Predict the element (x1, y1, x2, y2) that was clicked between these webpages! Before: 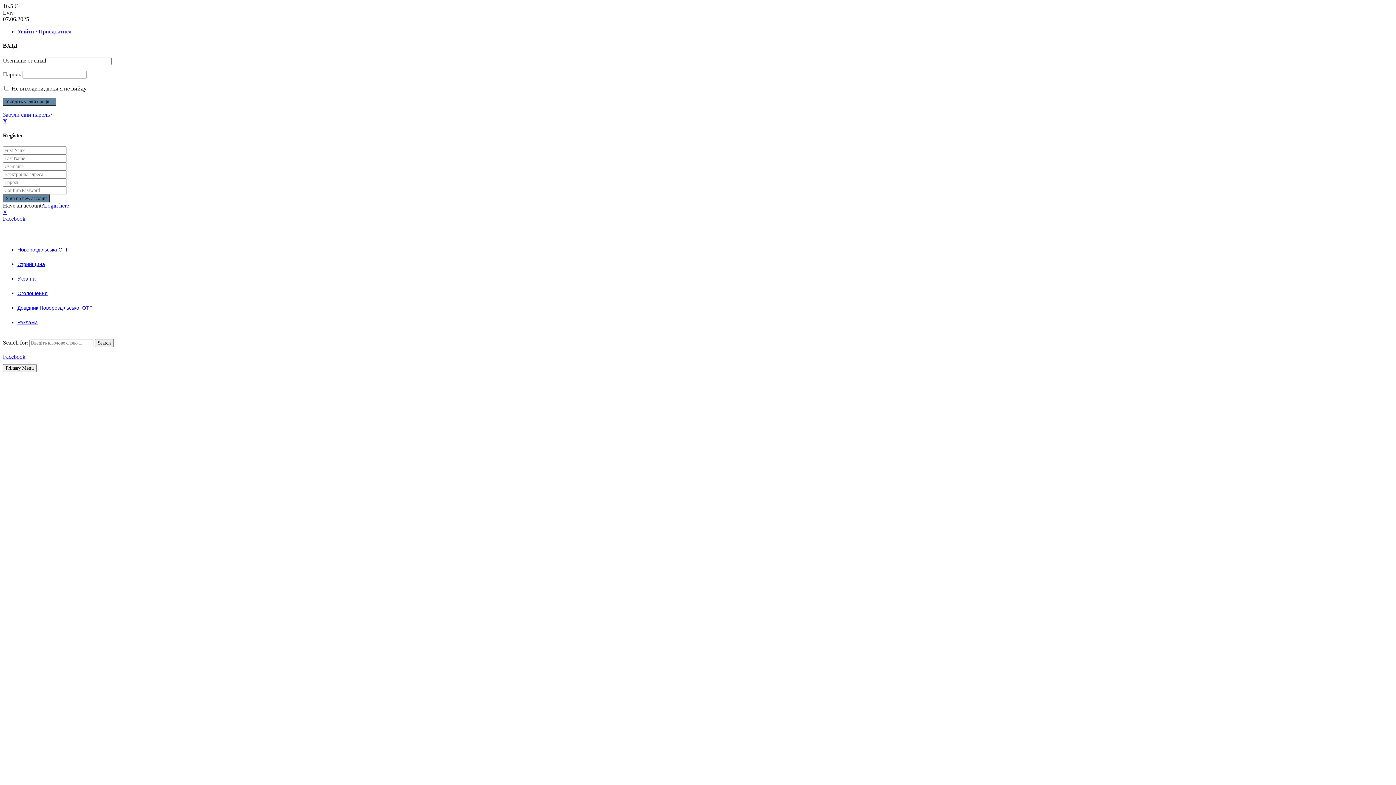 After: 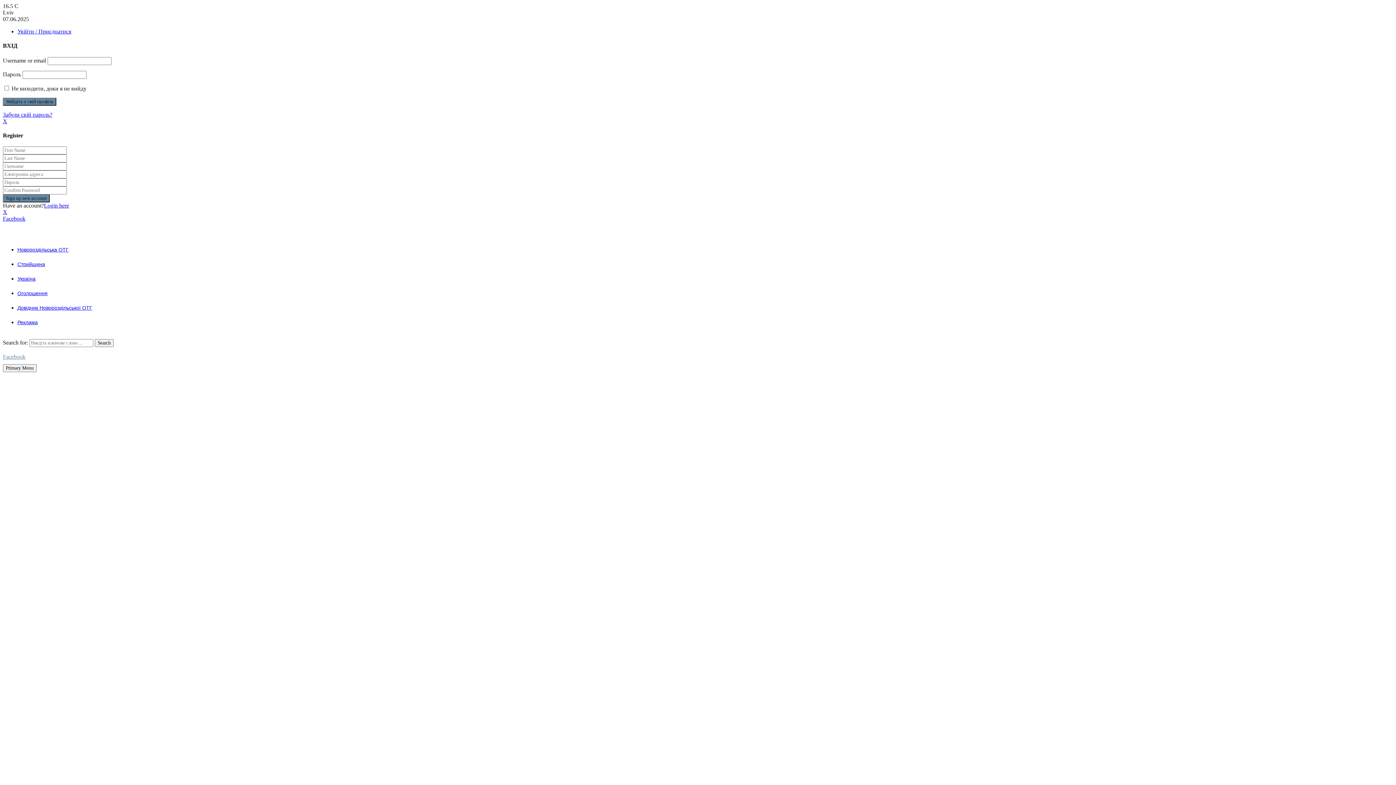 Action: label: Facebook bbox: (2, 353, 25, 360)